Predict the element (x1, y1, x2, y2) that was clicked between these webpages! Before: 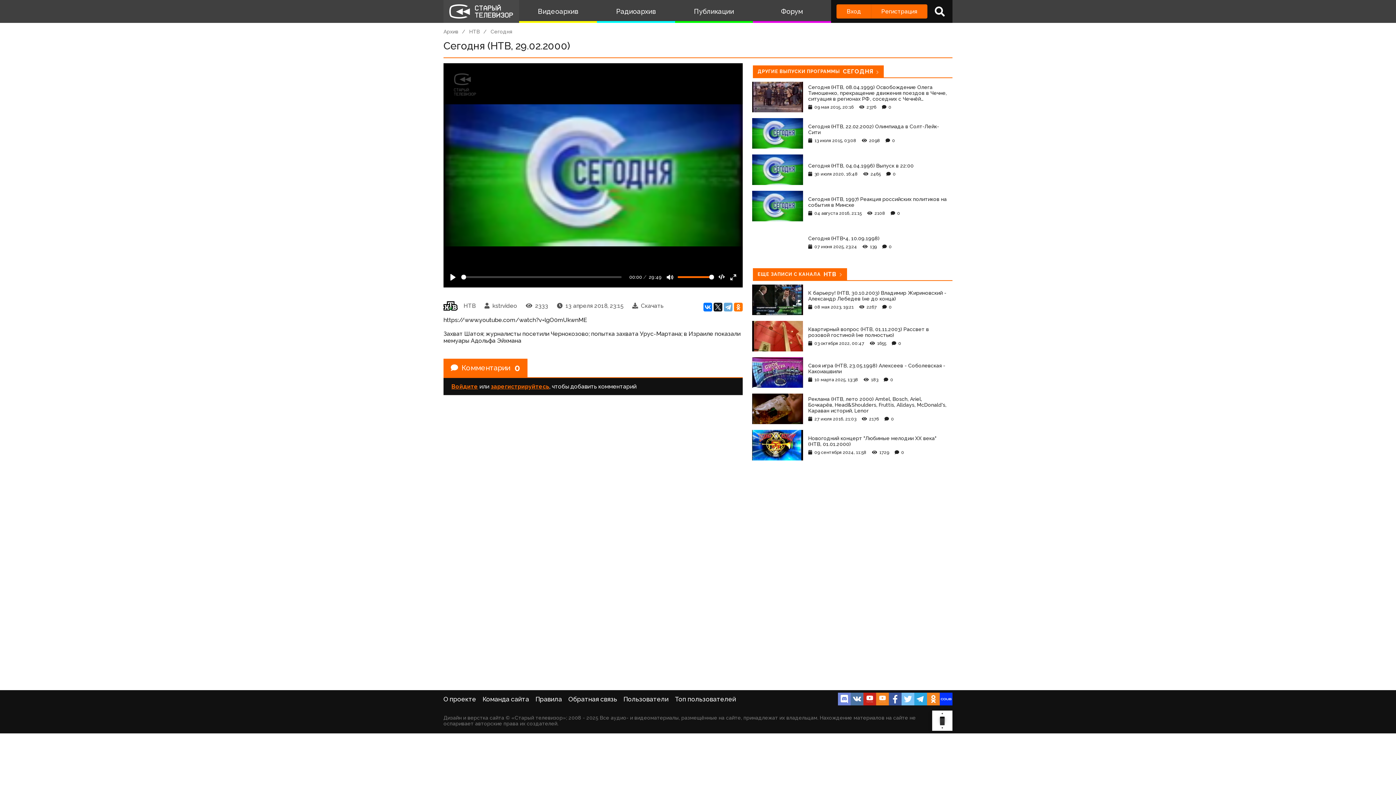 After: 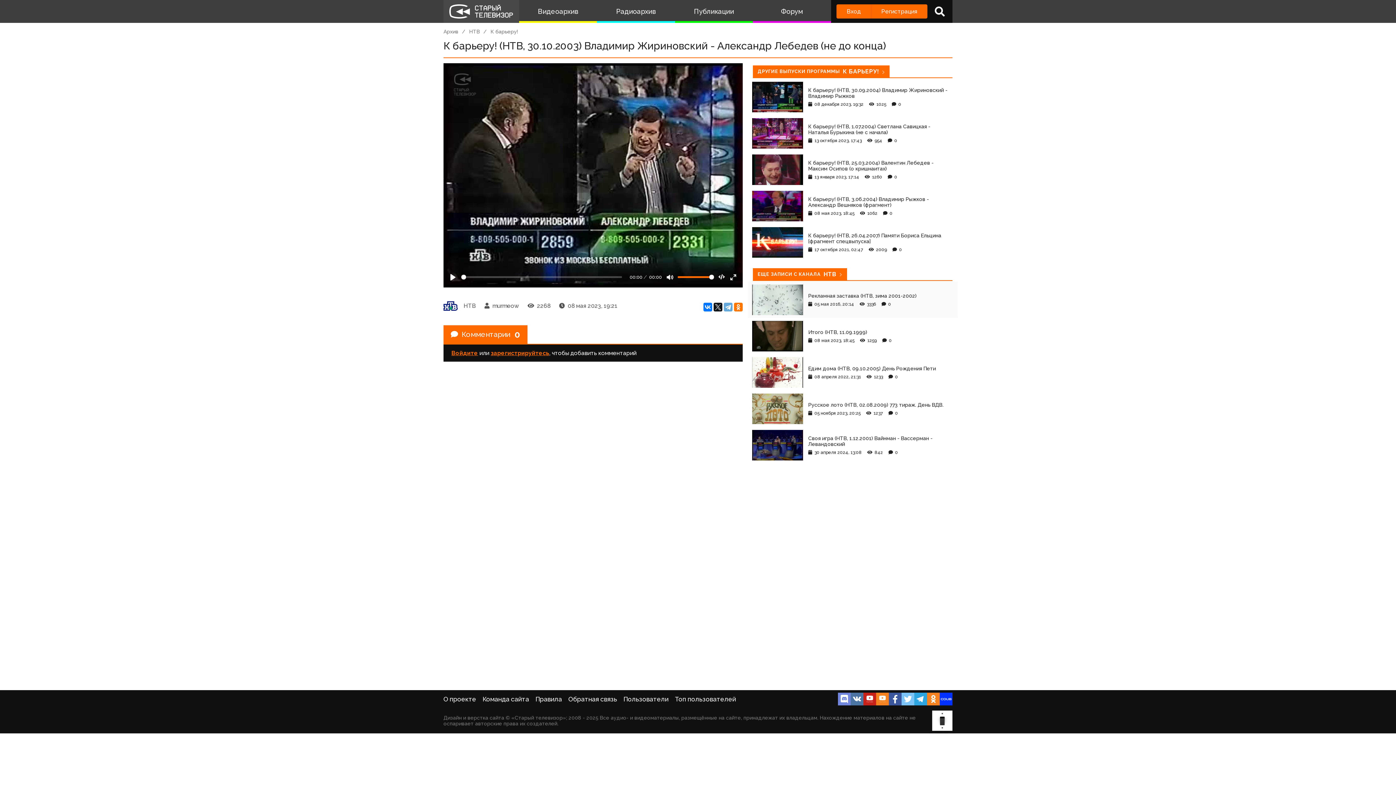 Action: label: К барьеру! (НТВ, 30.10.2003) Владимир Жириновский - Александр Лебедев (не до конца)
08 мая 2023, 19:21 2267 0 bbox: (748, 281, 957, 318)